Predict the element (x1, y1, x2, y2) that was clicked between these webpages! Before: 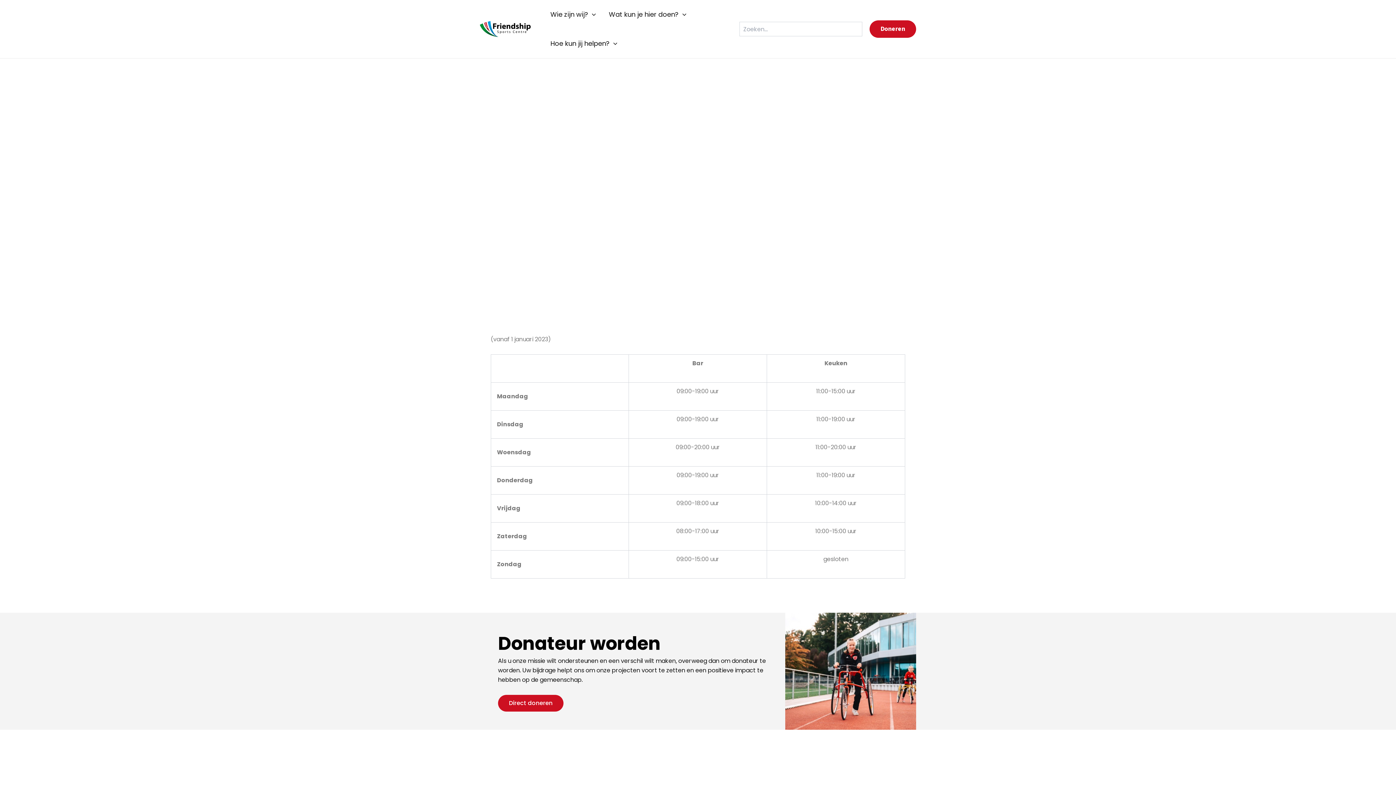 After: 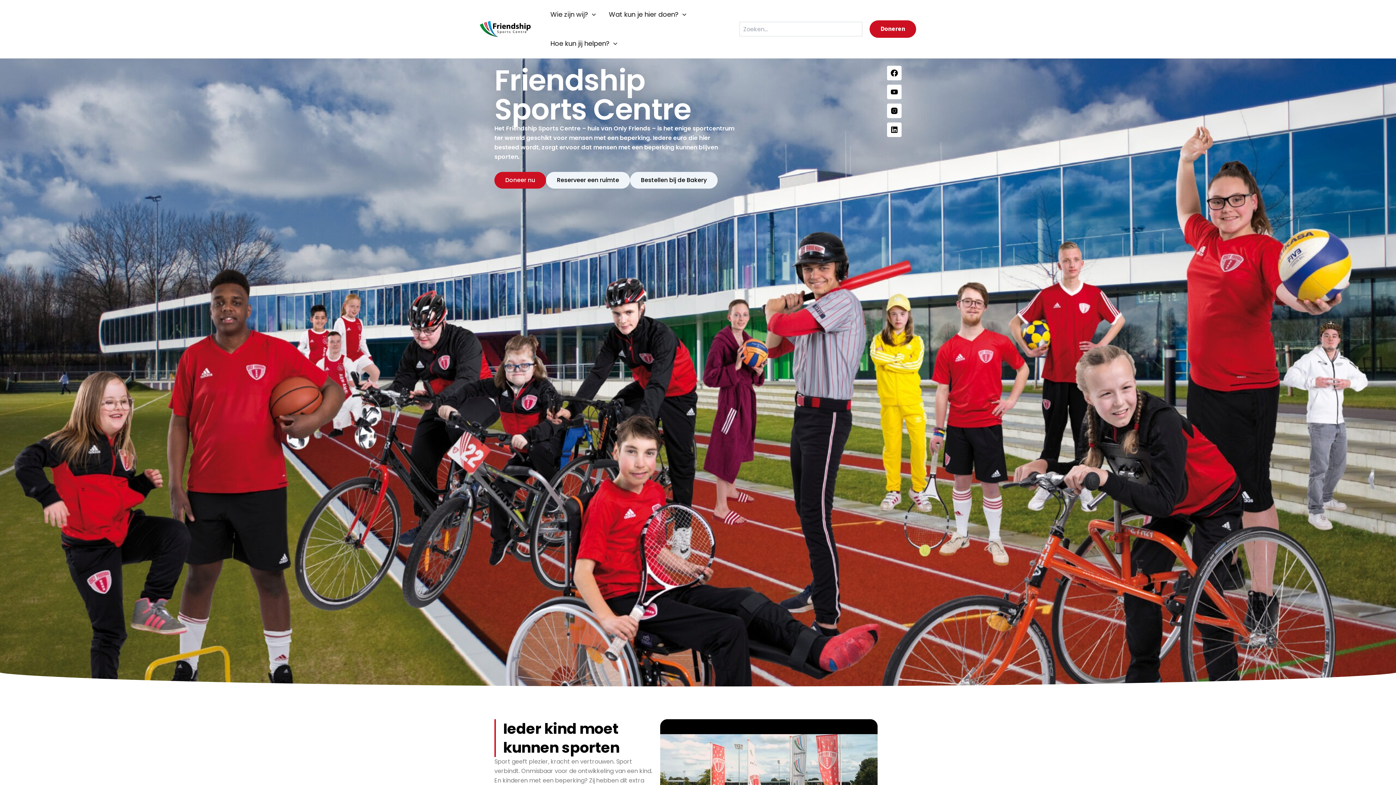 Action: bbox: (480, 24, 530, 32)